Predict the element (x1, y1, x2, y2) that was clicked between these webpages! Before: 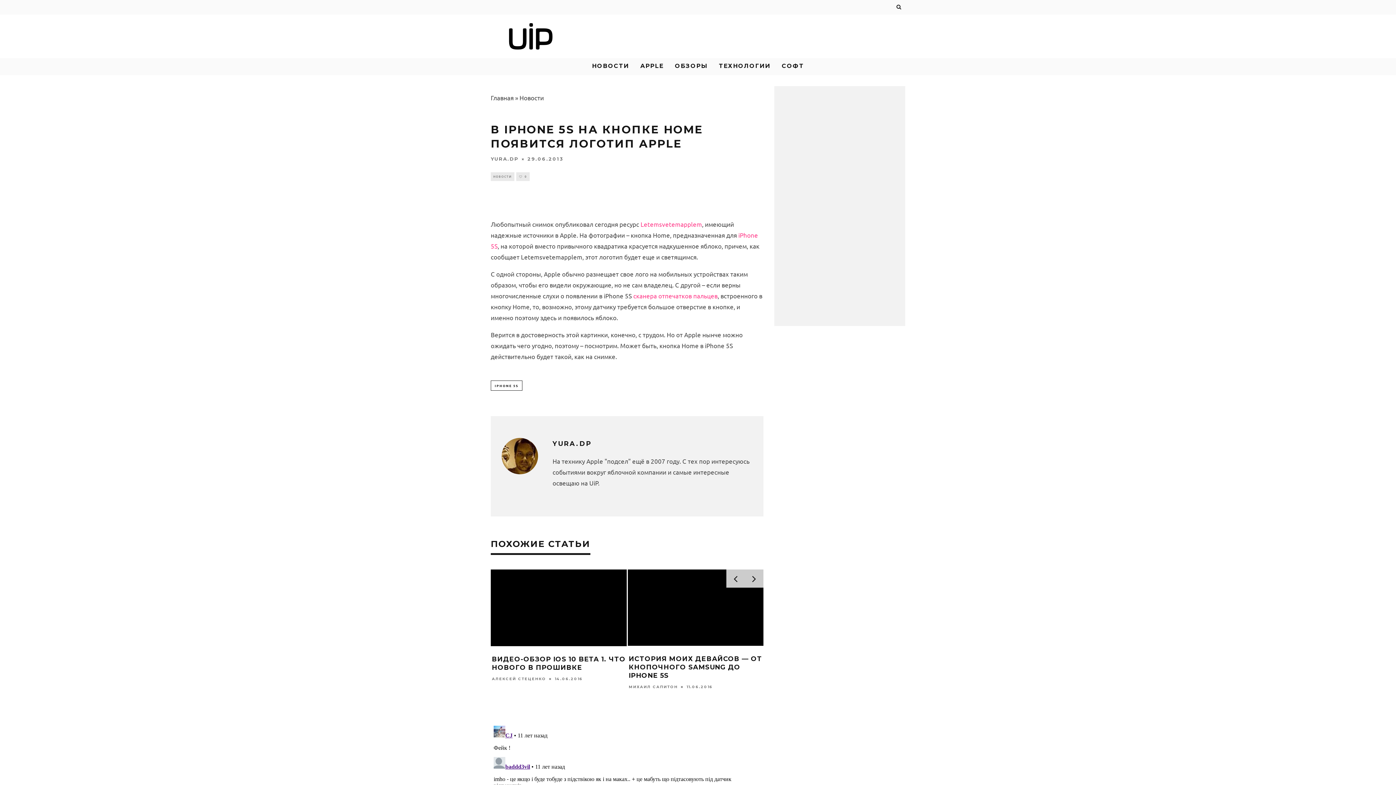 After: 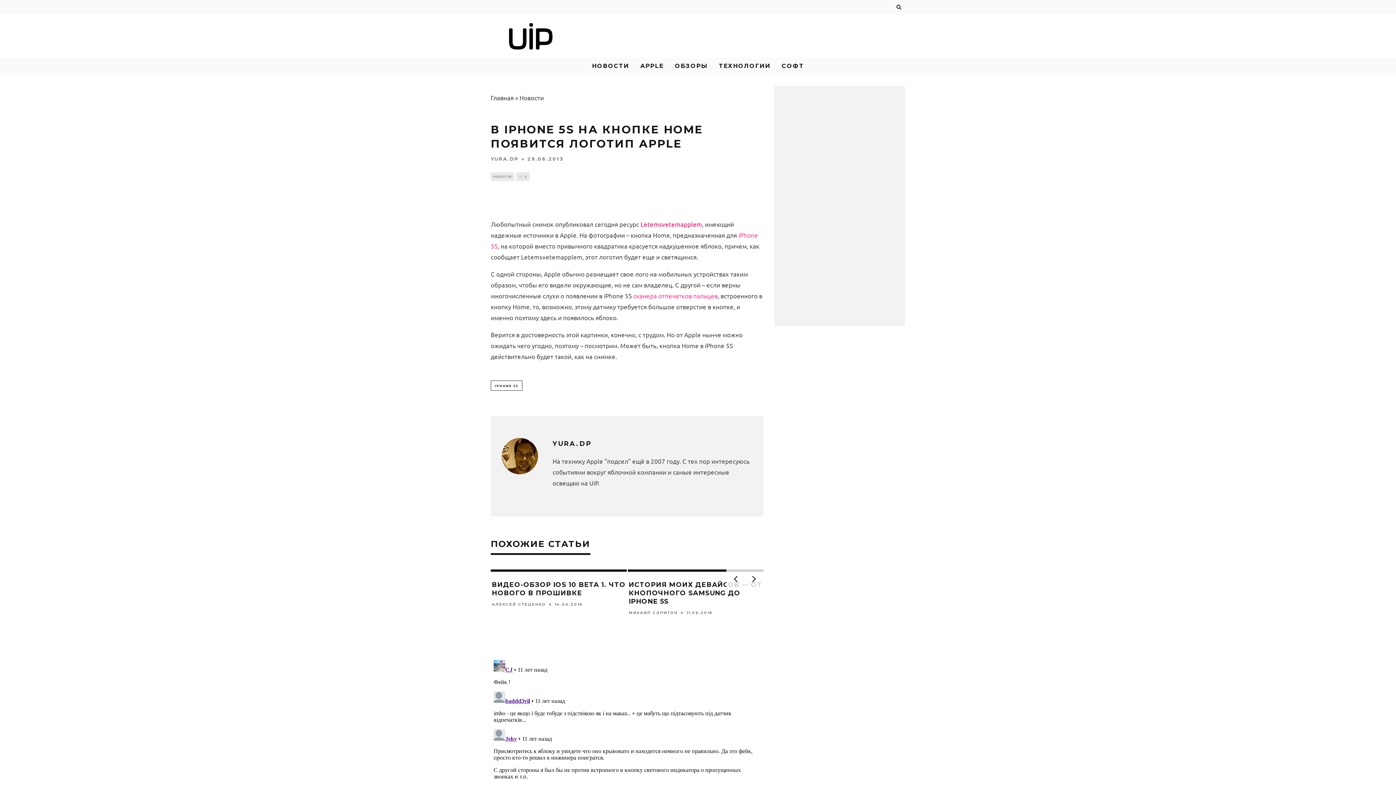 Action: label: Letemsvetemapplem bbox: (640, 220, 702, 228)